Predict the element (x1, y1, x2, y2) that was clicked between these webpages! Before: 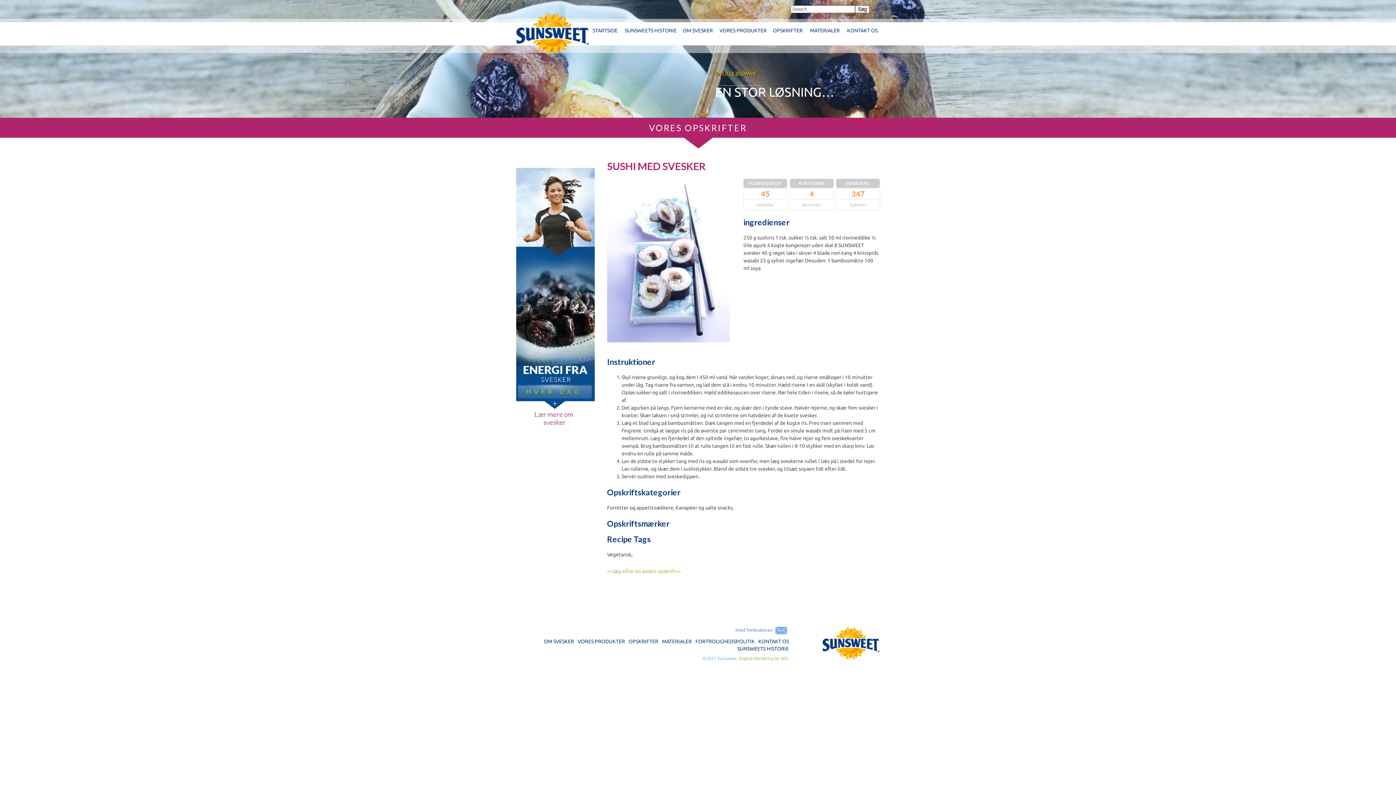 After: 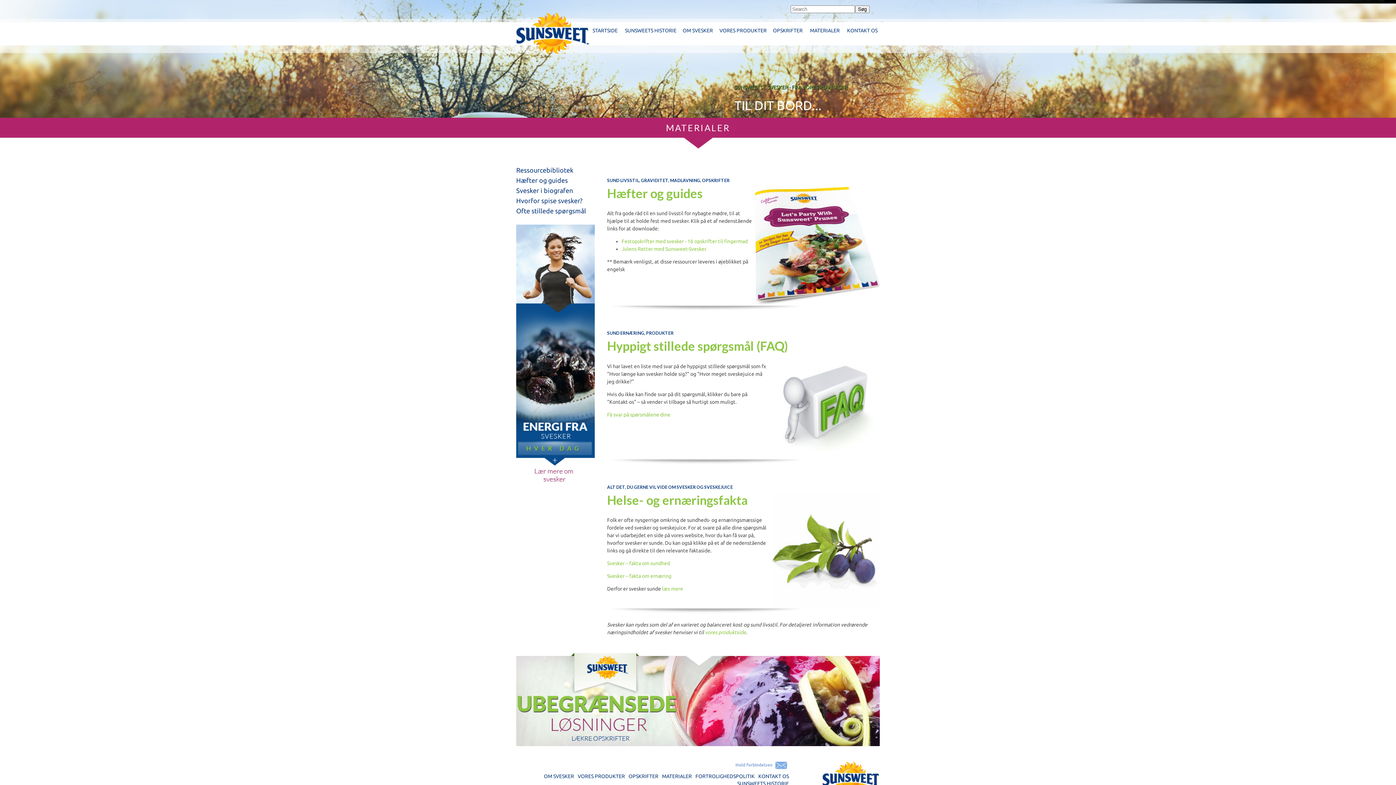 Action: label: MATERIALER bbox: (806, 27, 850, 33)